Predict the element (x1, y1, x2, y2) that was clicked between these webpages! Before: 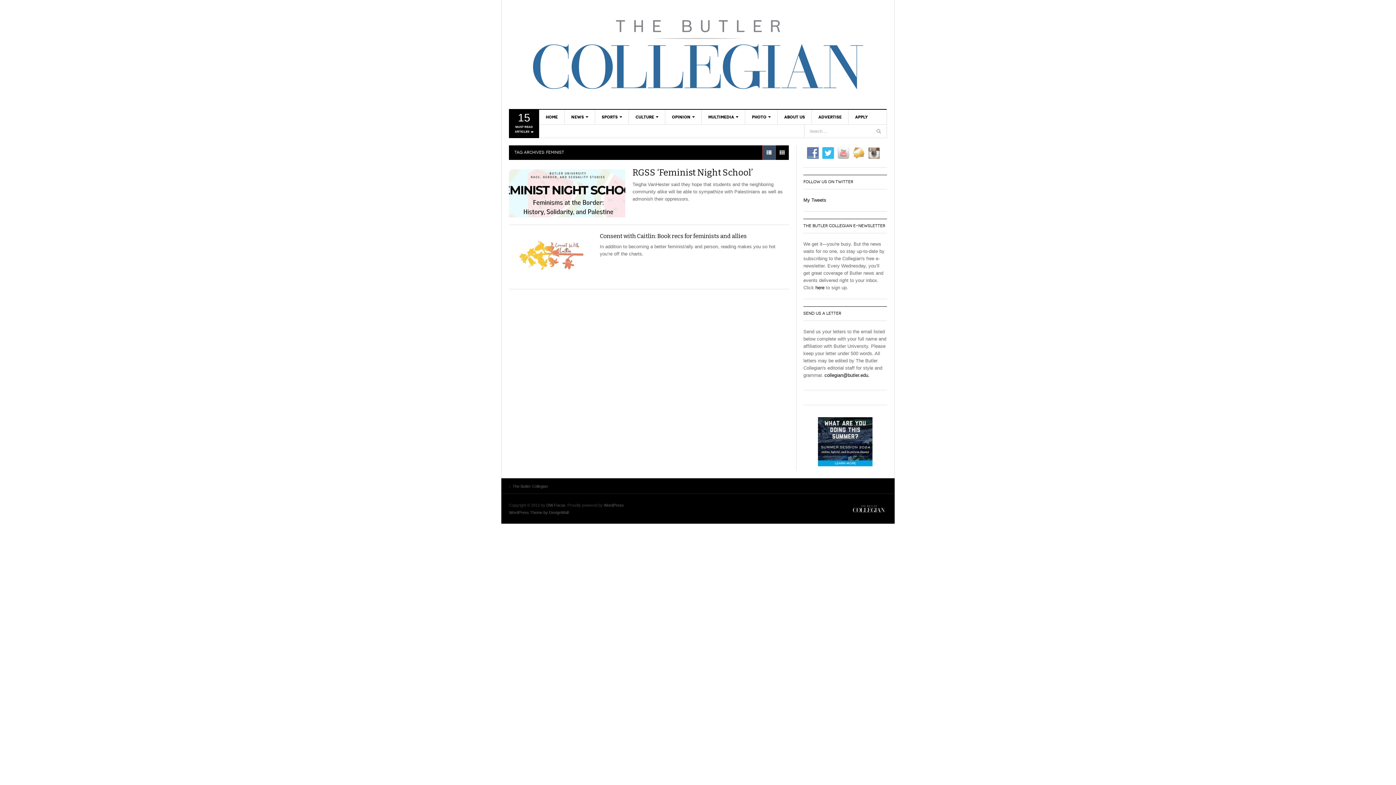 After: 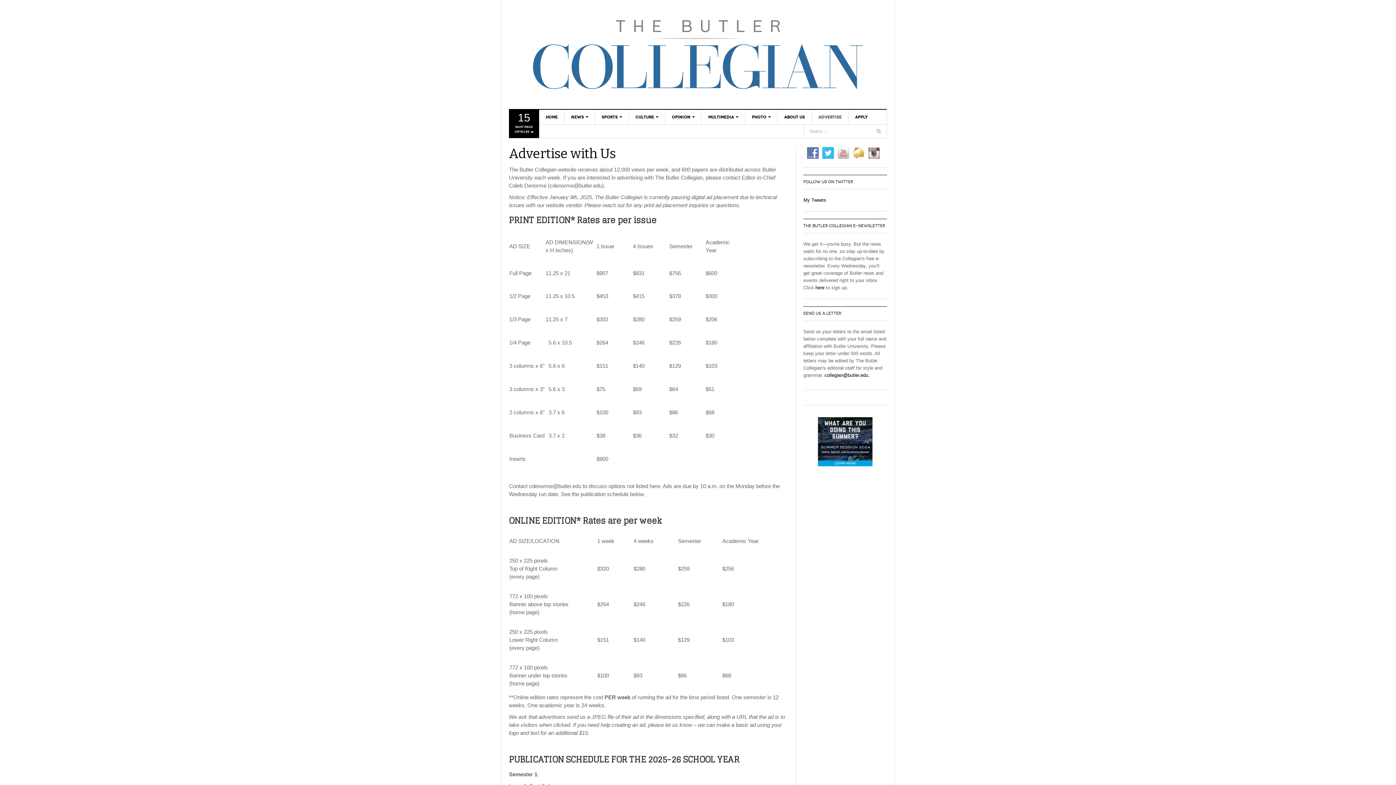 Action: label: ADVERTISE bbox: (812, 109, 848, 124)